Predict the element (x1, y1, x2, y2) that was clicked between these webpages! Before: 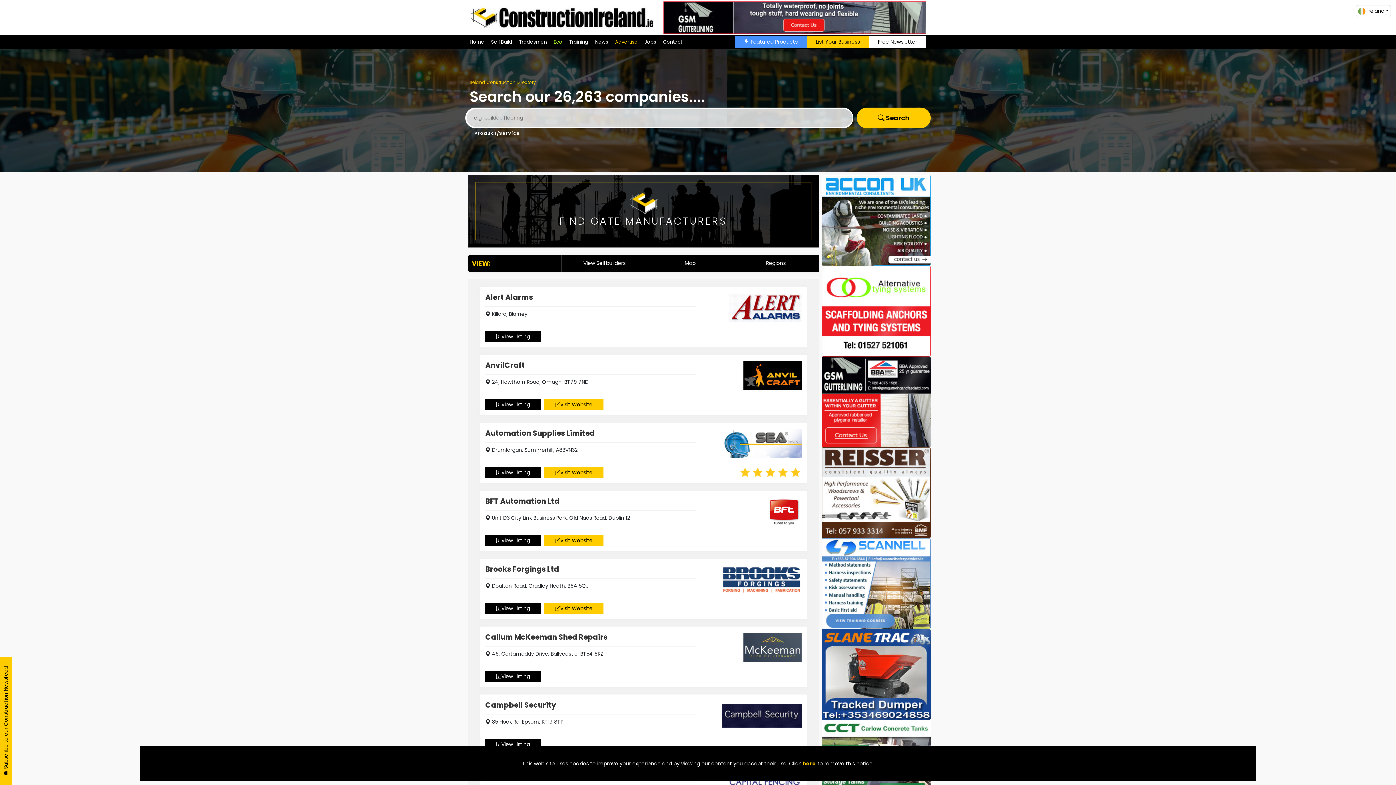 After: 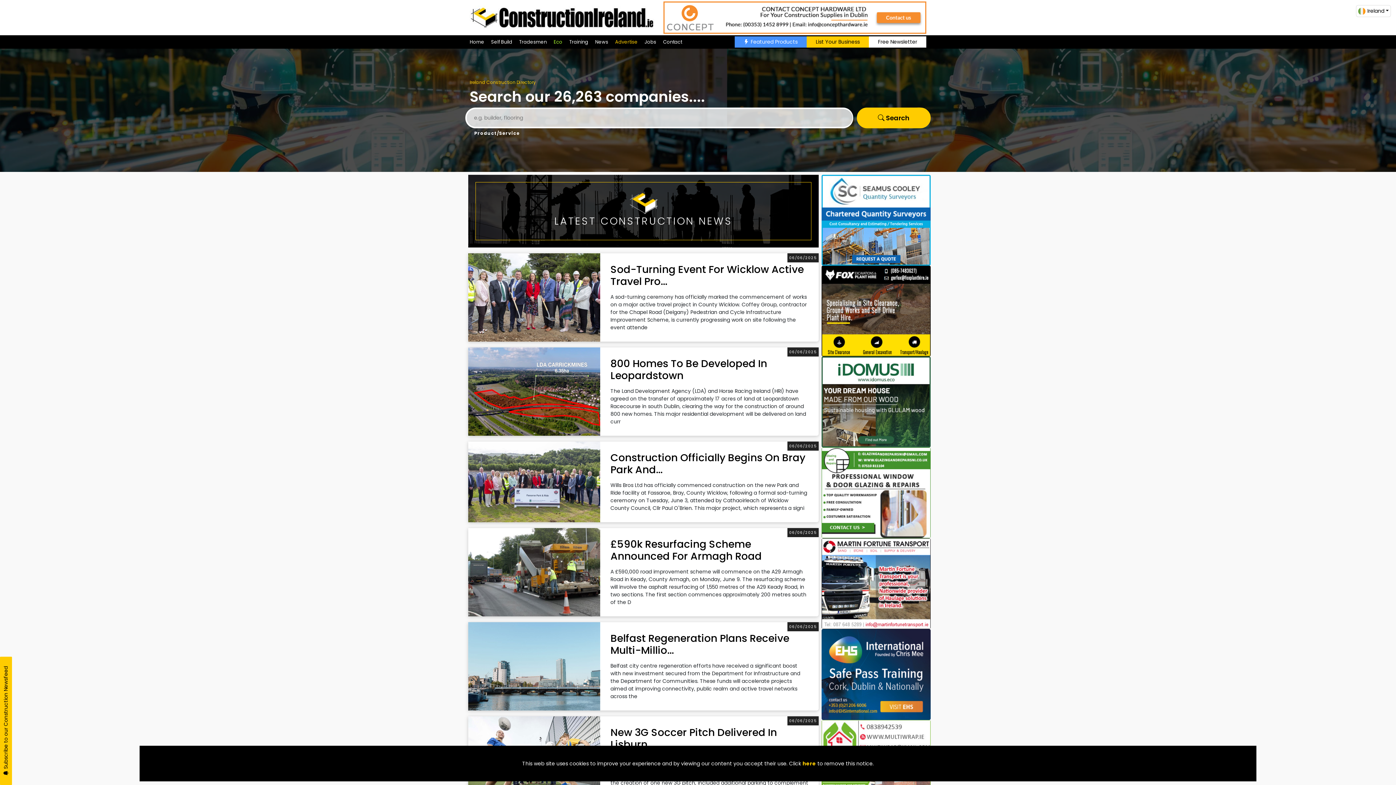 Action: label: News bbox: (595, 38, 608, 45)